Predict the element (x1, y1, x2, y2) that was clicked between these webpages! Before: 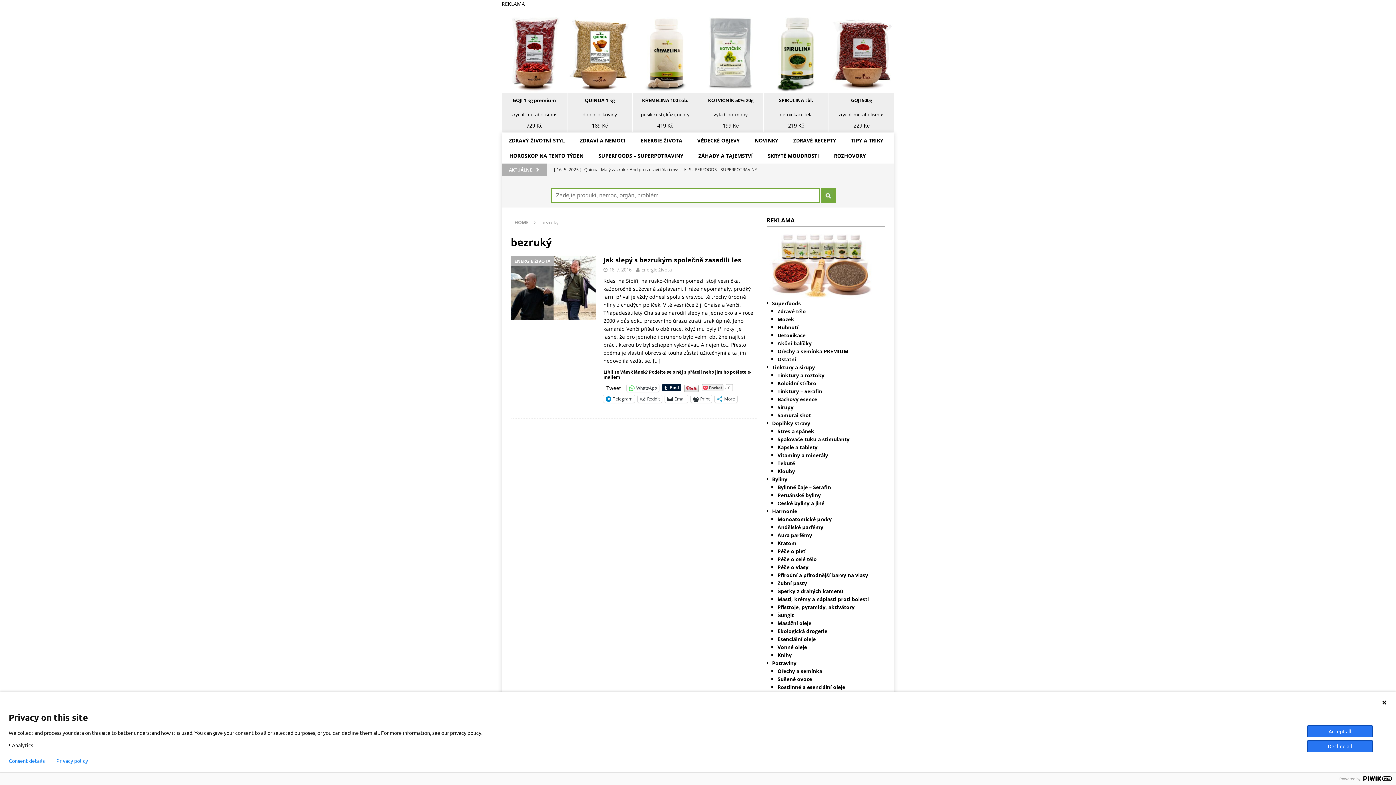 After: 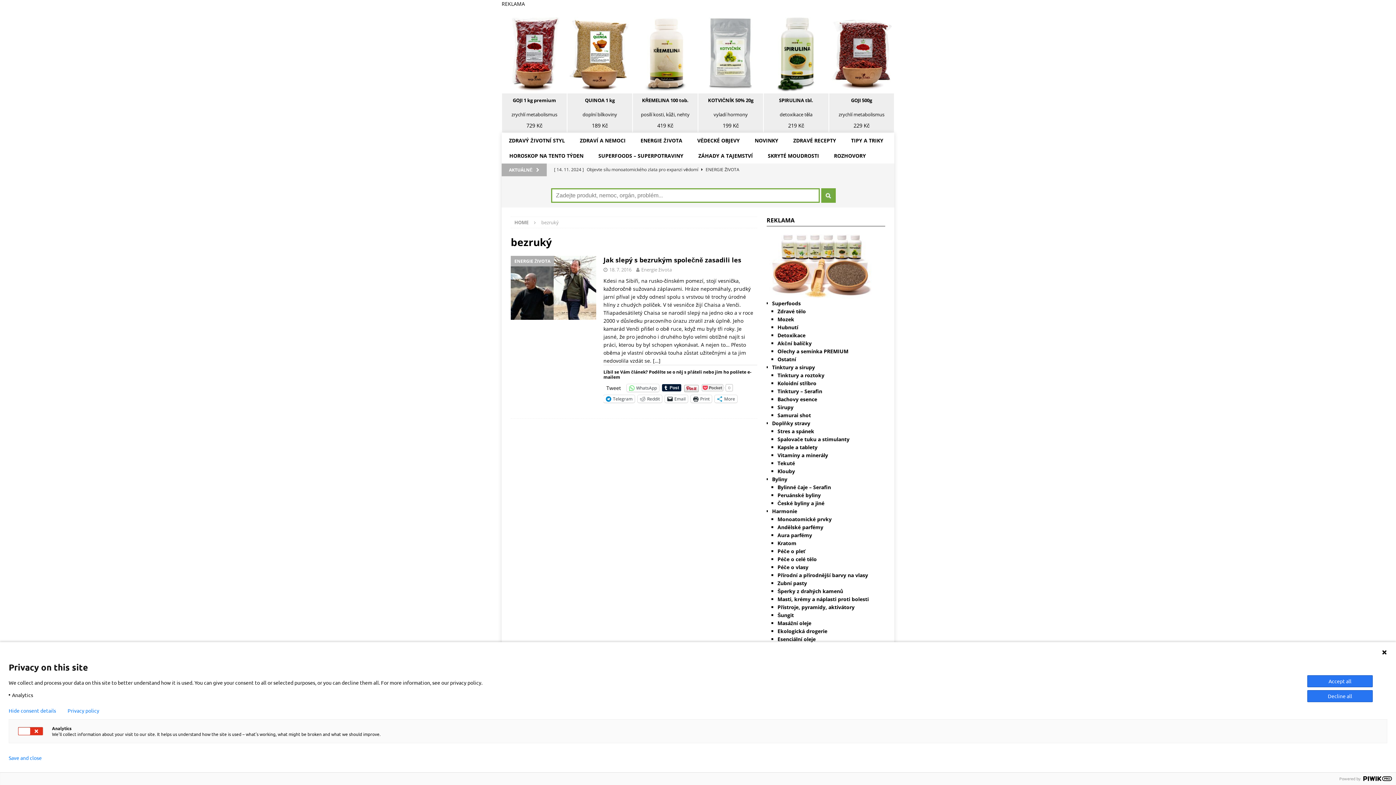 Action: label: Consent details bbox: (8, 758, 44, 764)